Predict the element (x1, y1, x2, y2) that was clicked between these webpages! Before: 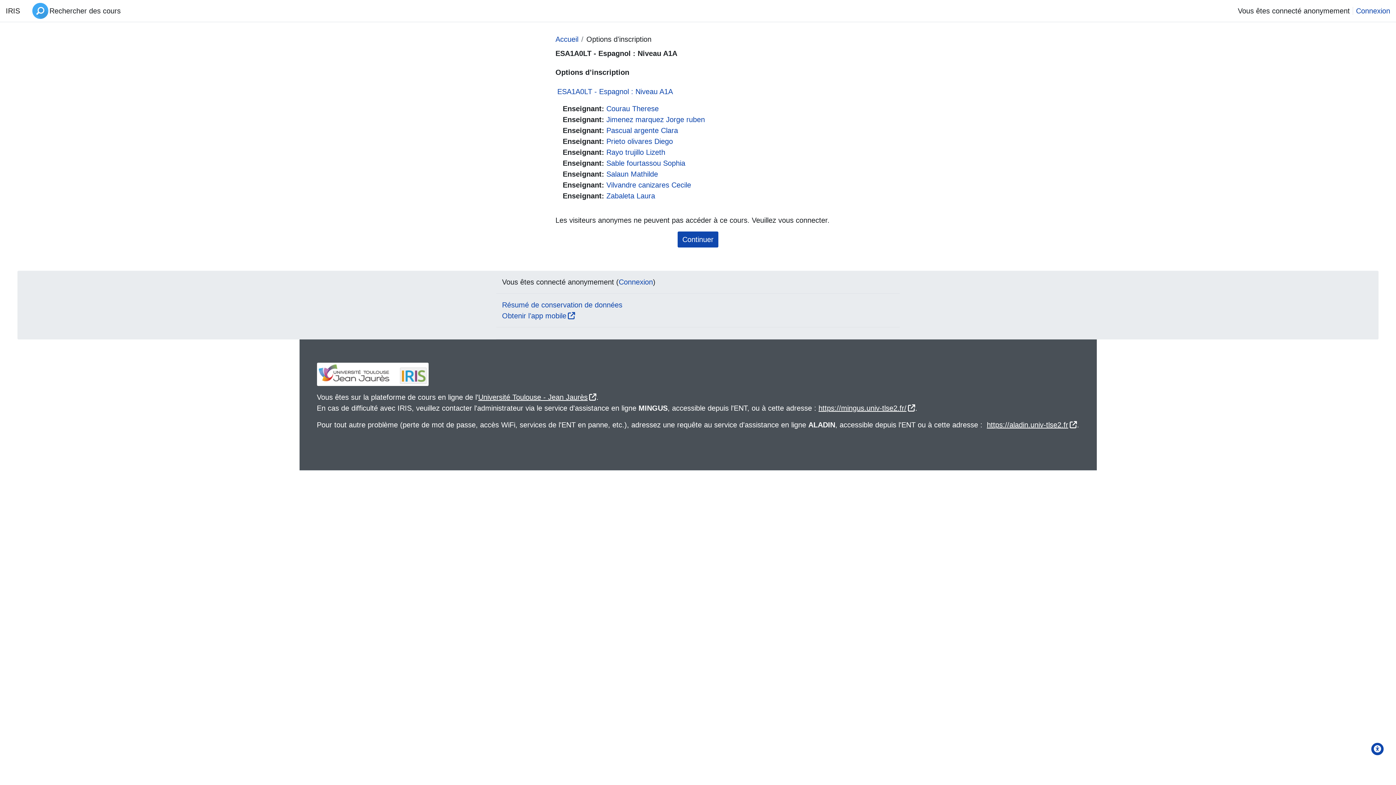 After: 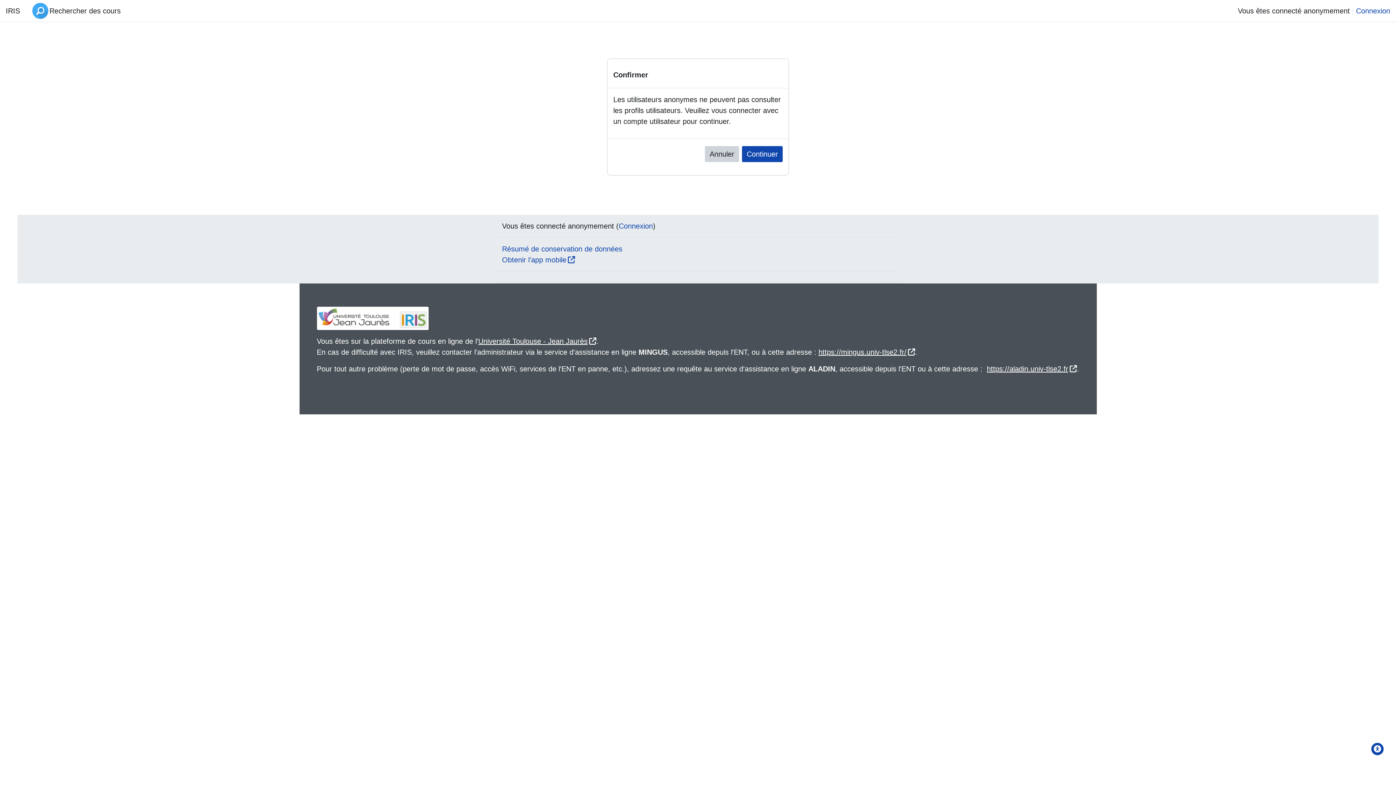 Action: bbox: (606, 148, 665, 156) label: Rayo trujillo Lizeth